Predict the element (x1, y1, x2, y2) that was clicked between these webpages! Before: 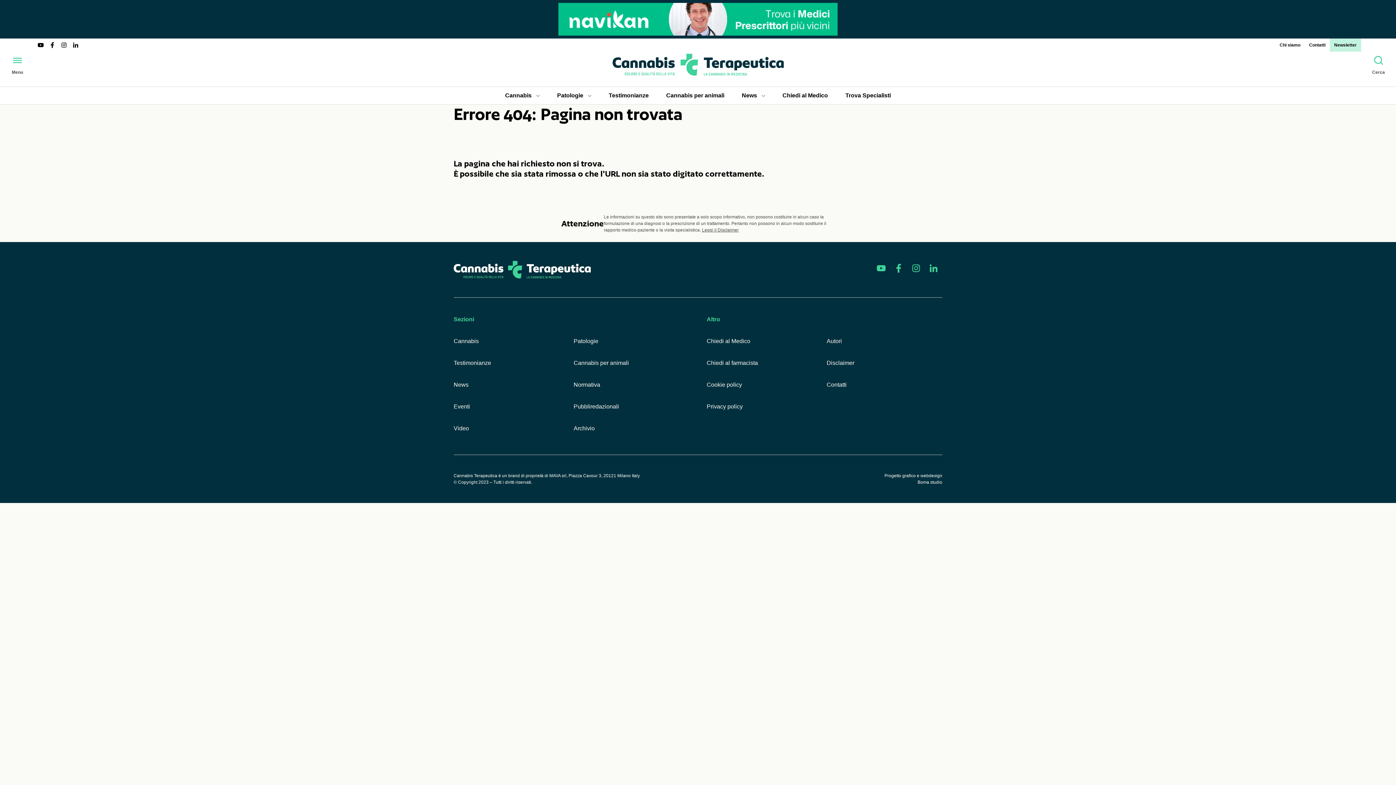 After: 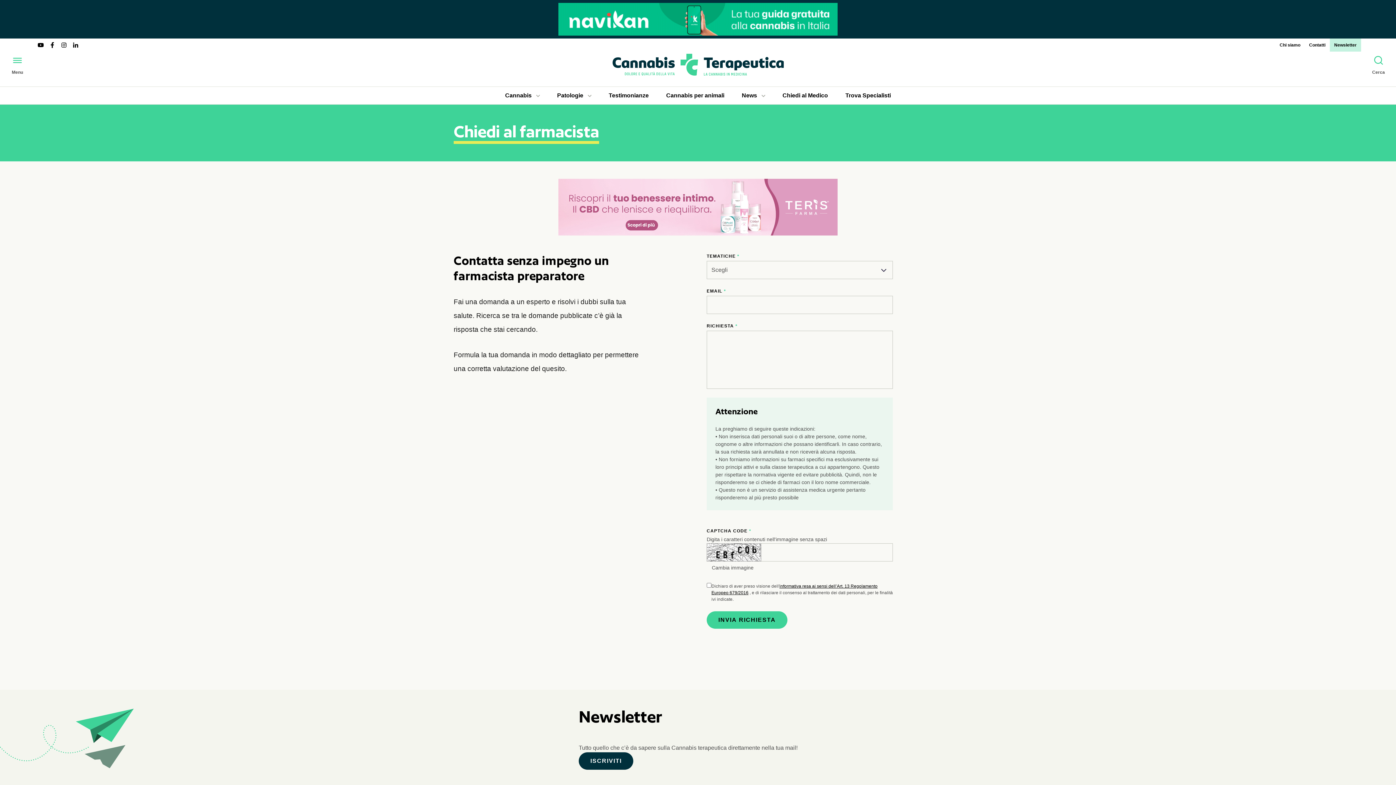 Action: bbox: (706, 354, 822, 372) label: Chiedi al farmacista